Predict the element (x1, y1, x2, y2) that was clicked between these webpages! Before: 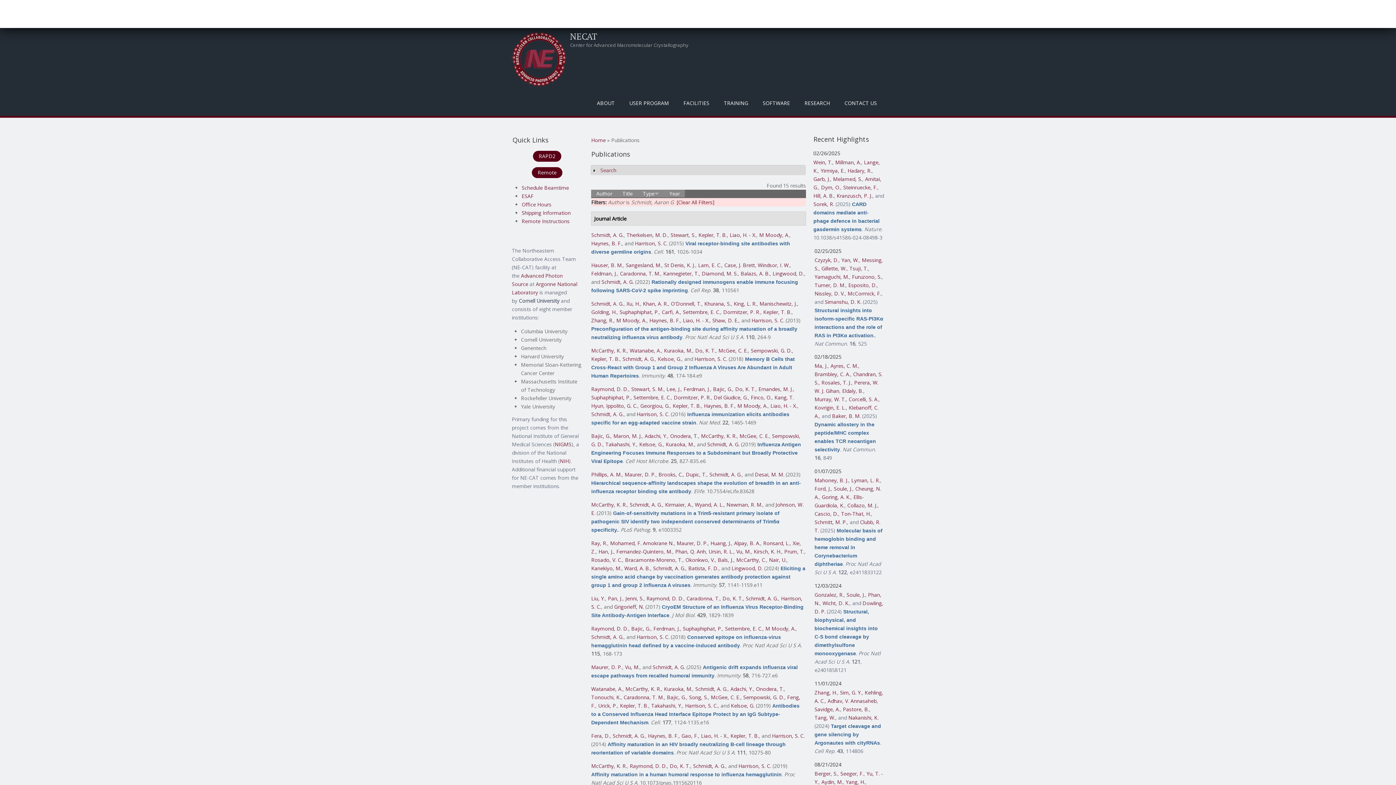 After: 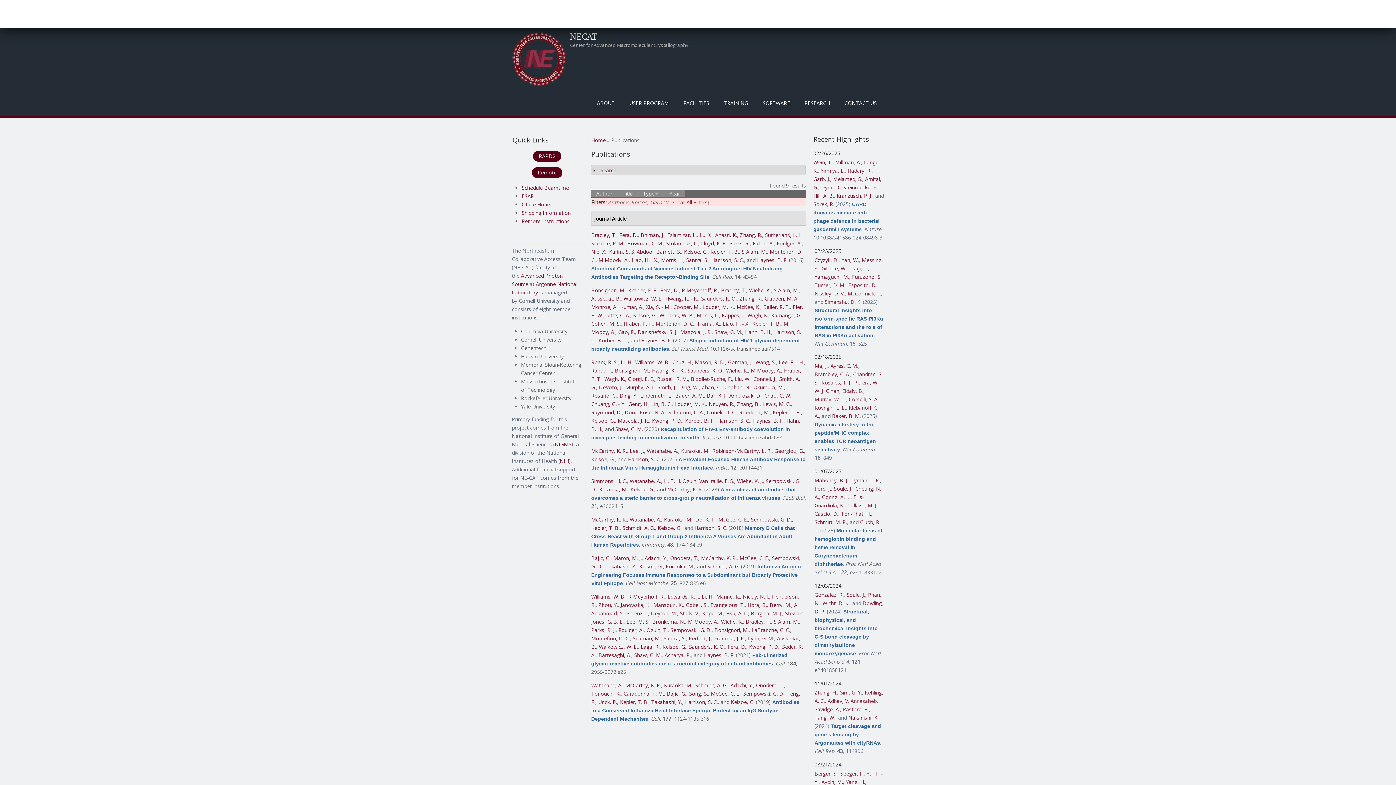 Action: label: Kelsoe, G. bbox: (639, 441, 663, 447)